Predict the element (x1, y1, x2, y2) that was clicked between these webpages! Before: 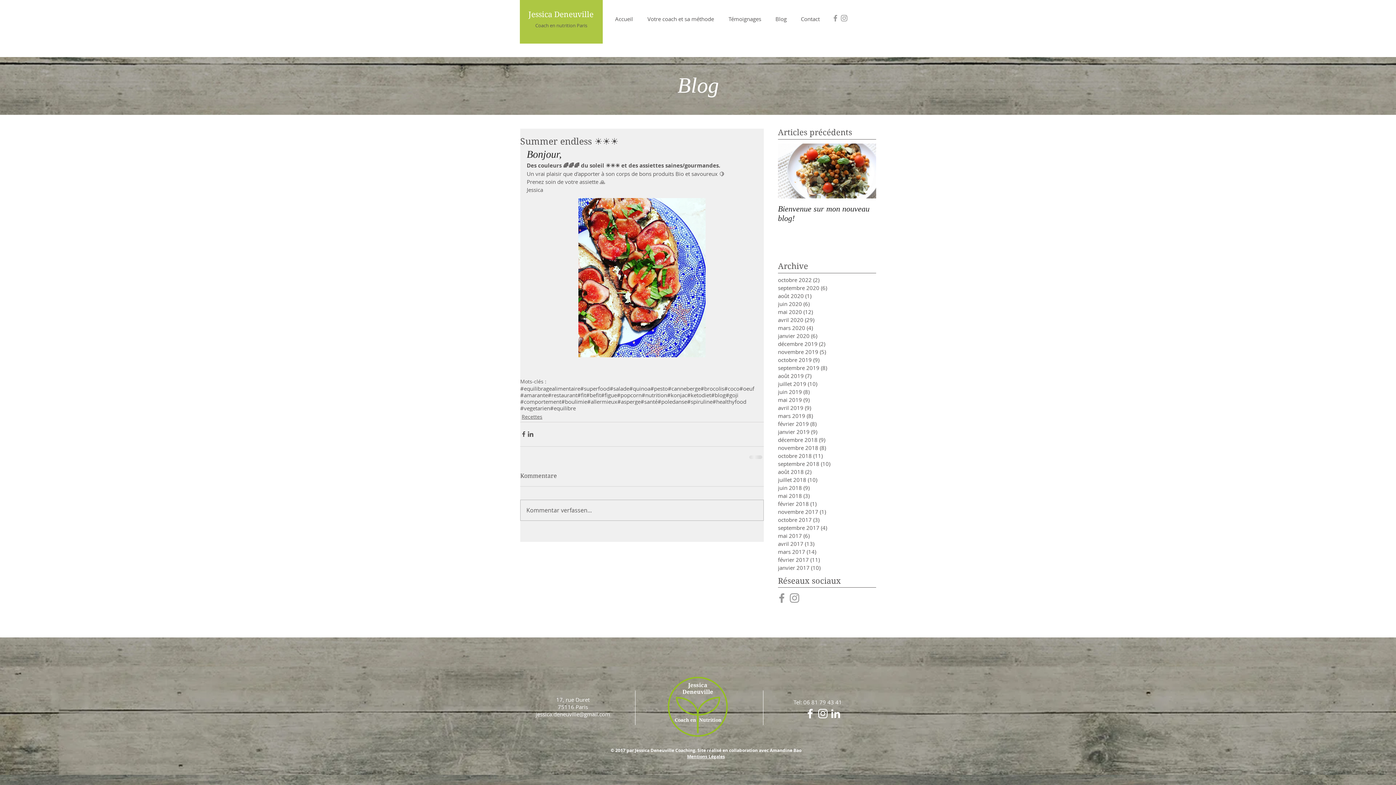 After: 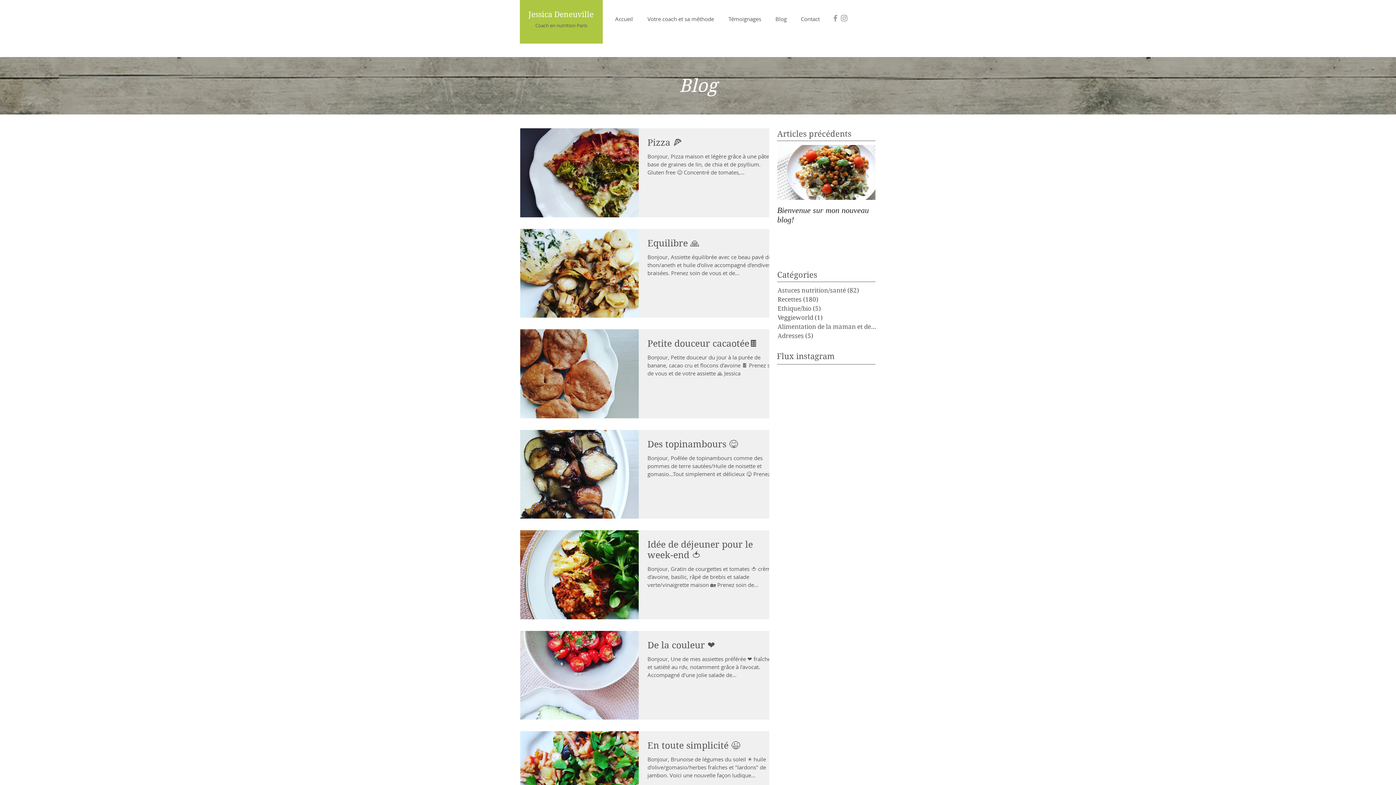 Action: bbox: (778, 315, 854, 323) label: avril 2020 (29)
29 posts